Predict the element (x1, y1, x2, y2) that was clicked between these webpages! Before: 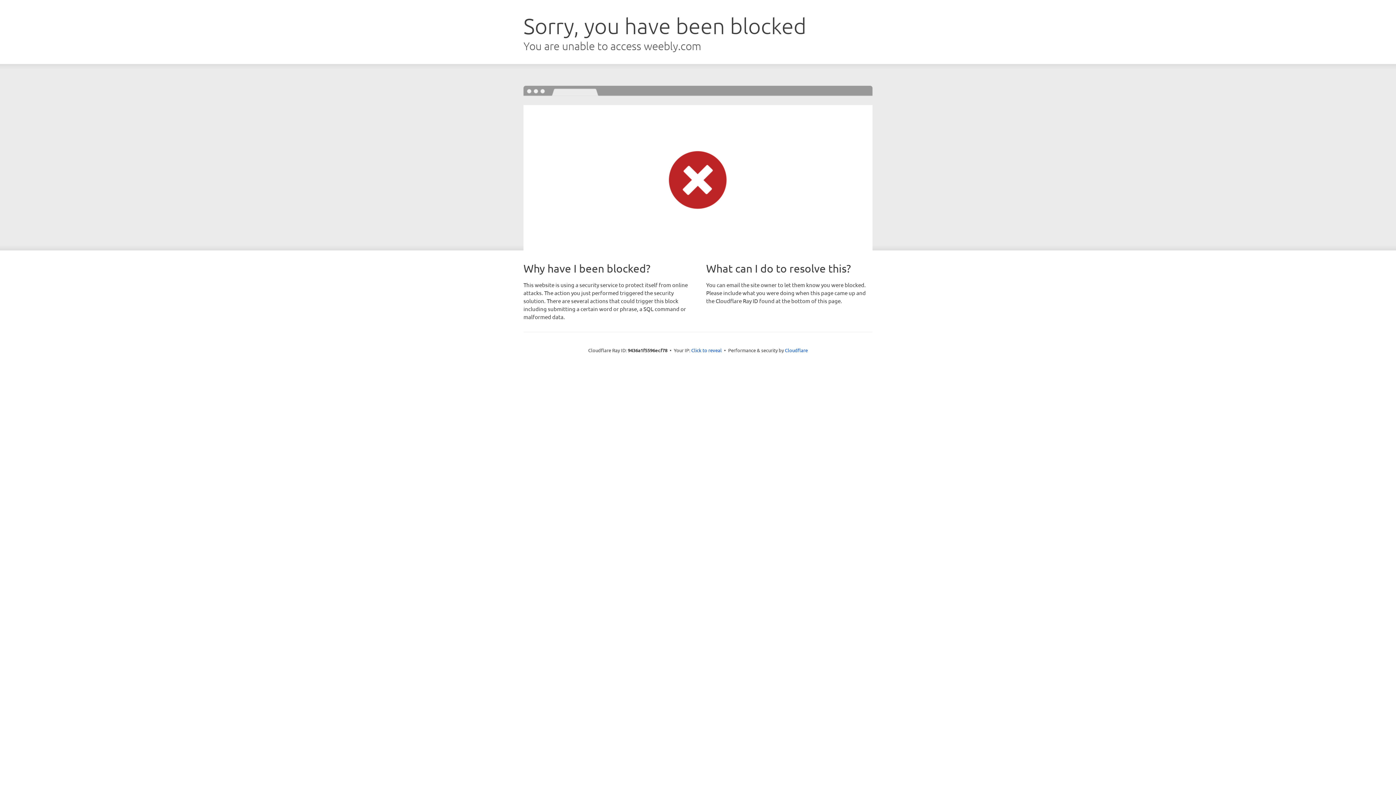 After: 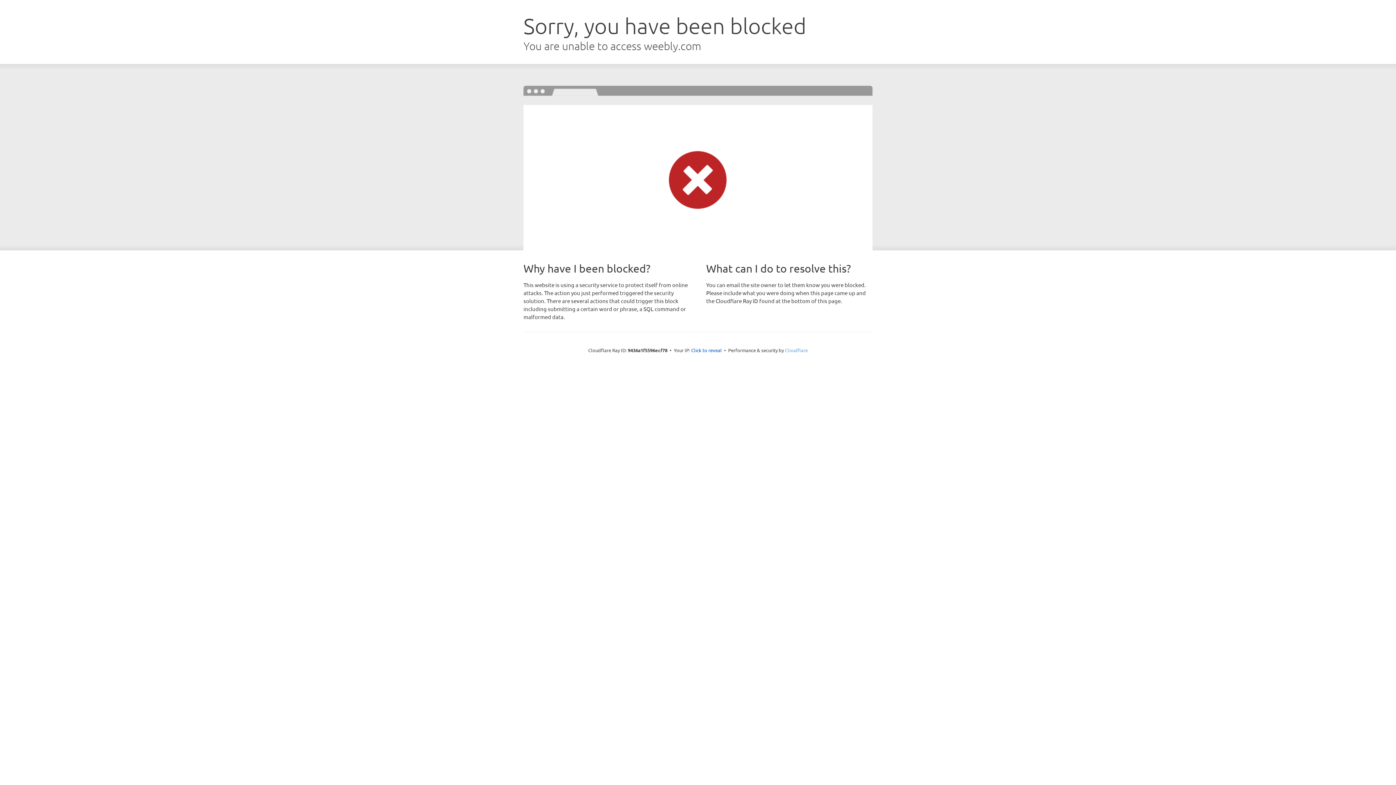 Action: label: Cloudflare bbox: (785, 347, 808, 353)